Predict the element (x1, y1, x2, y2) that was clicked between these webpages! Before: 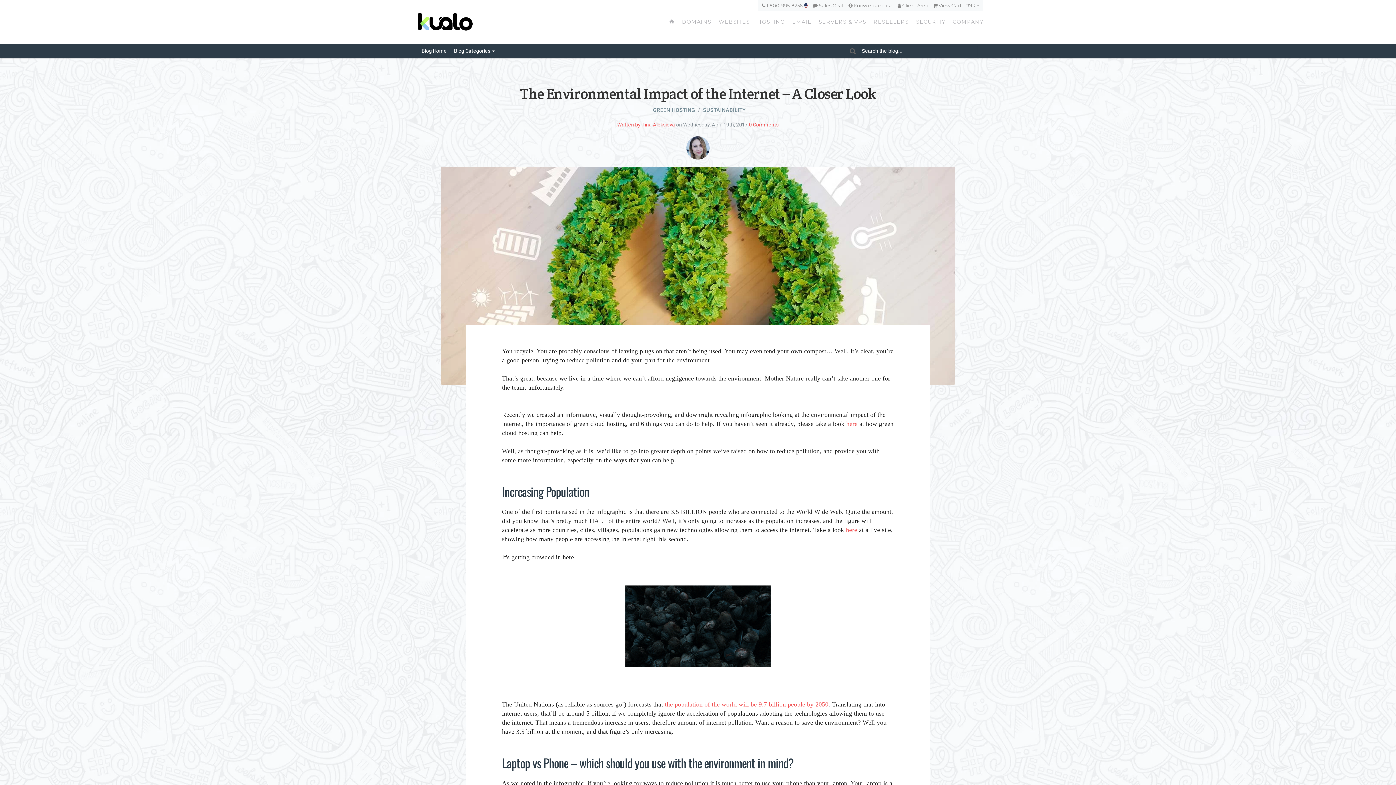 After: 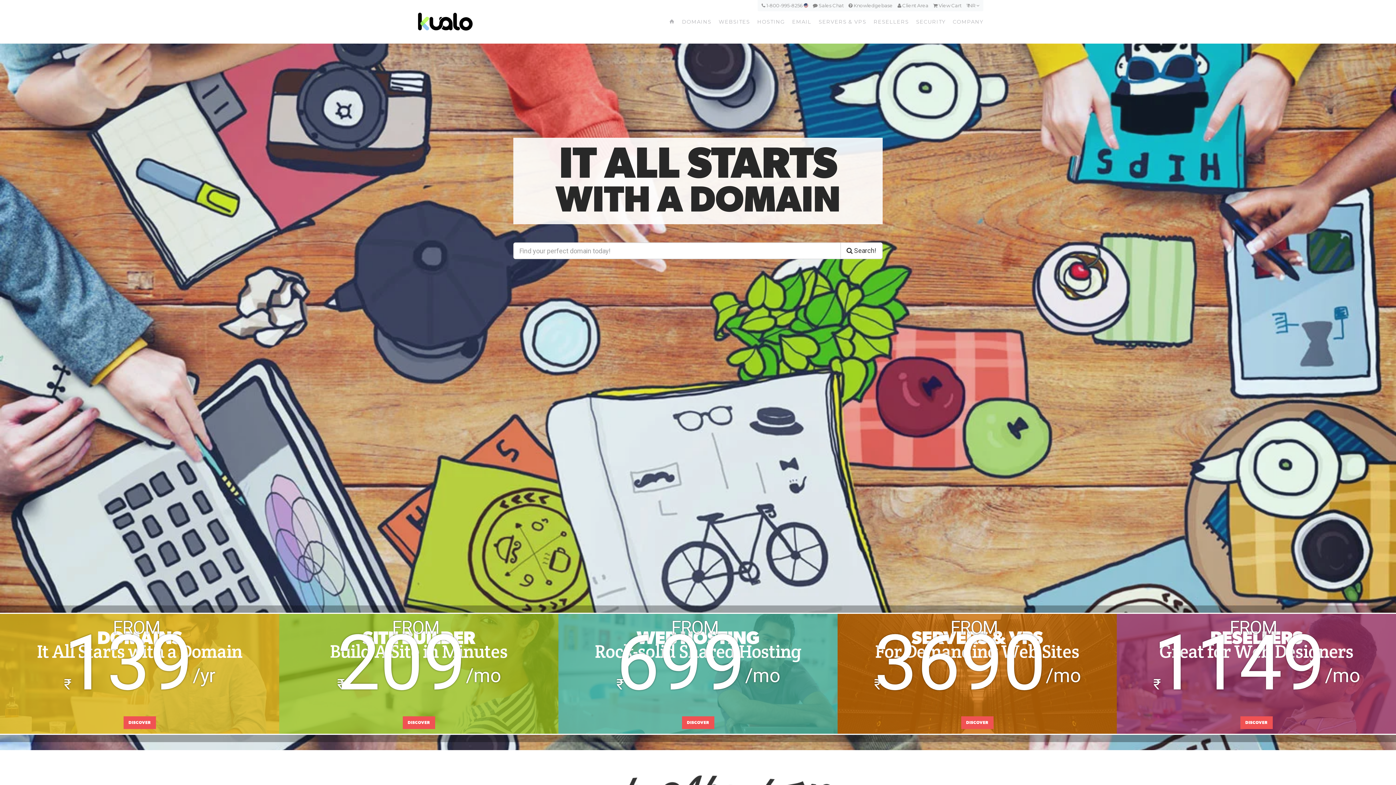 Action: bbox: (665, 16, 678, 27)